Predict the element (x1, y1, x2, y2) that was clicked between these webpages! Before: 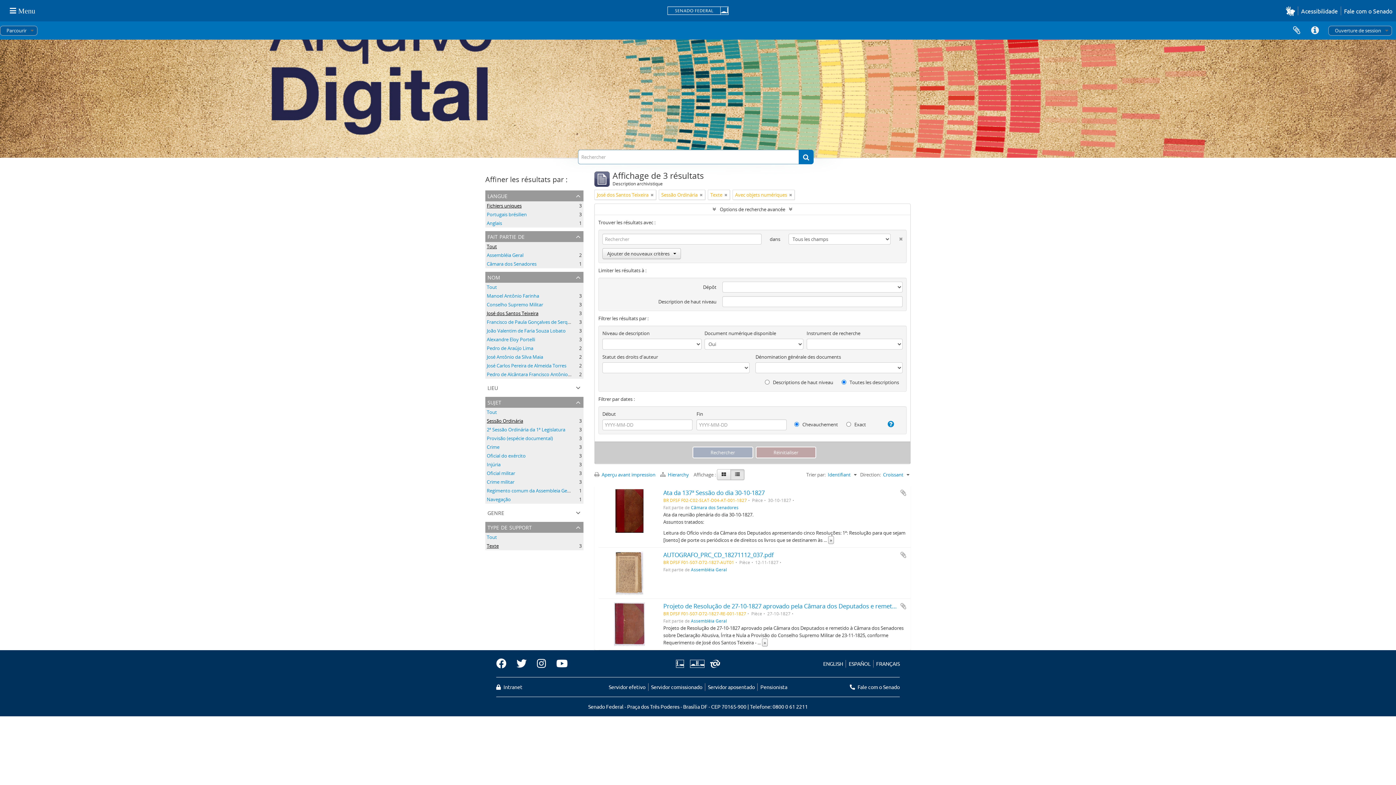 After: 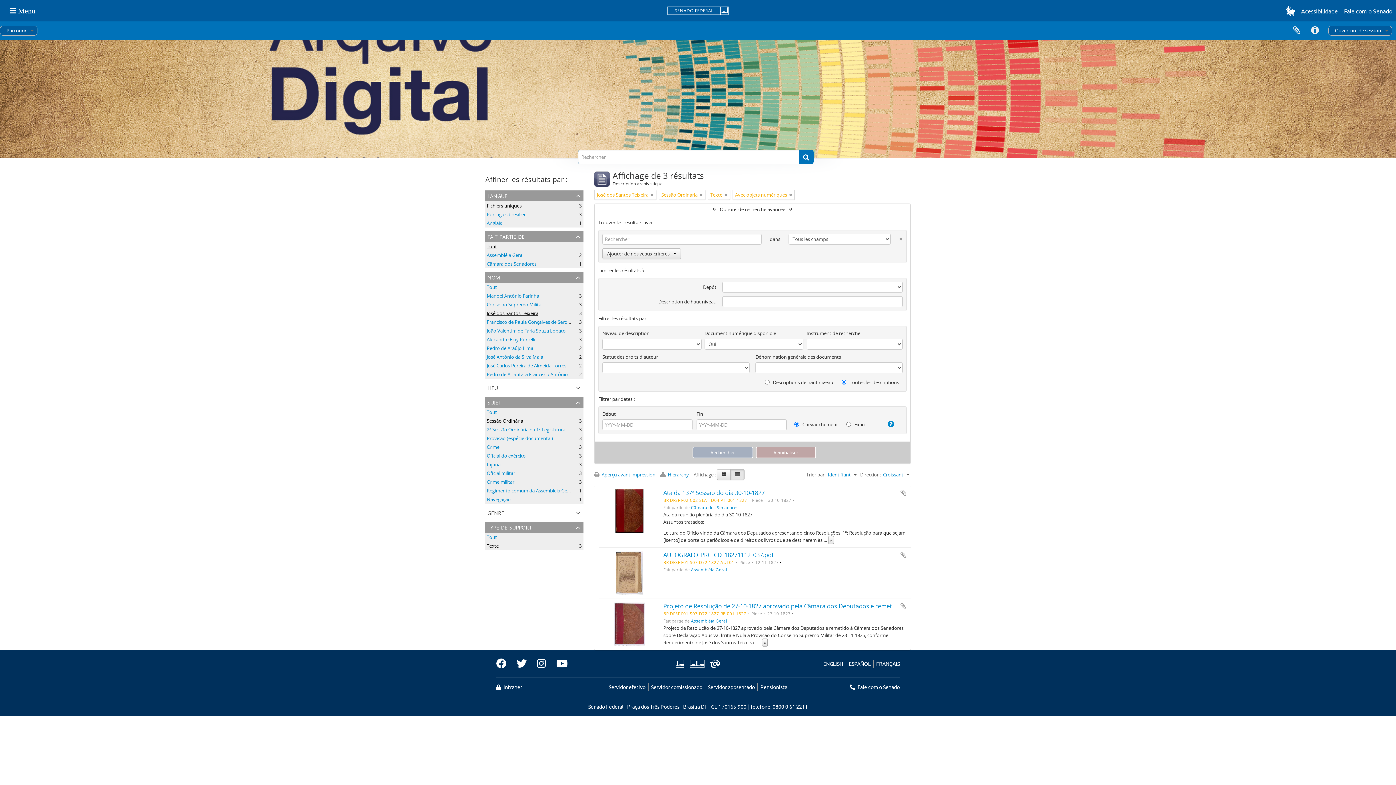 Action: bbox: (486, 310, 538, 316) label: José dos Santos Teixeira
, 3 résultats